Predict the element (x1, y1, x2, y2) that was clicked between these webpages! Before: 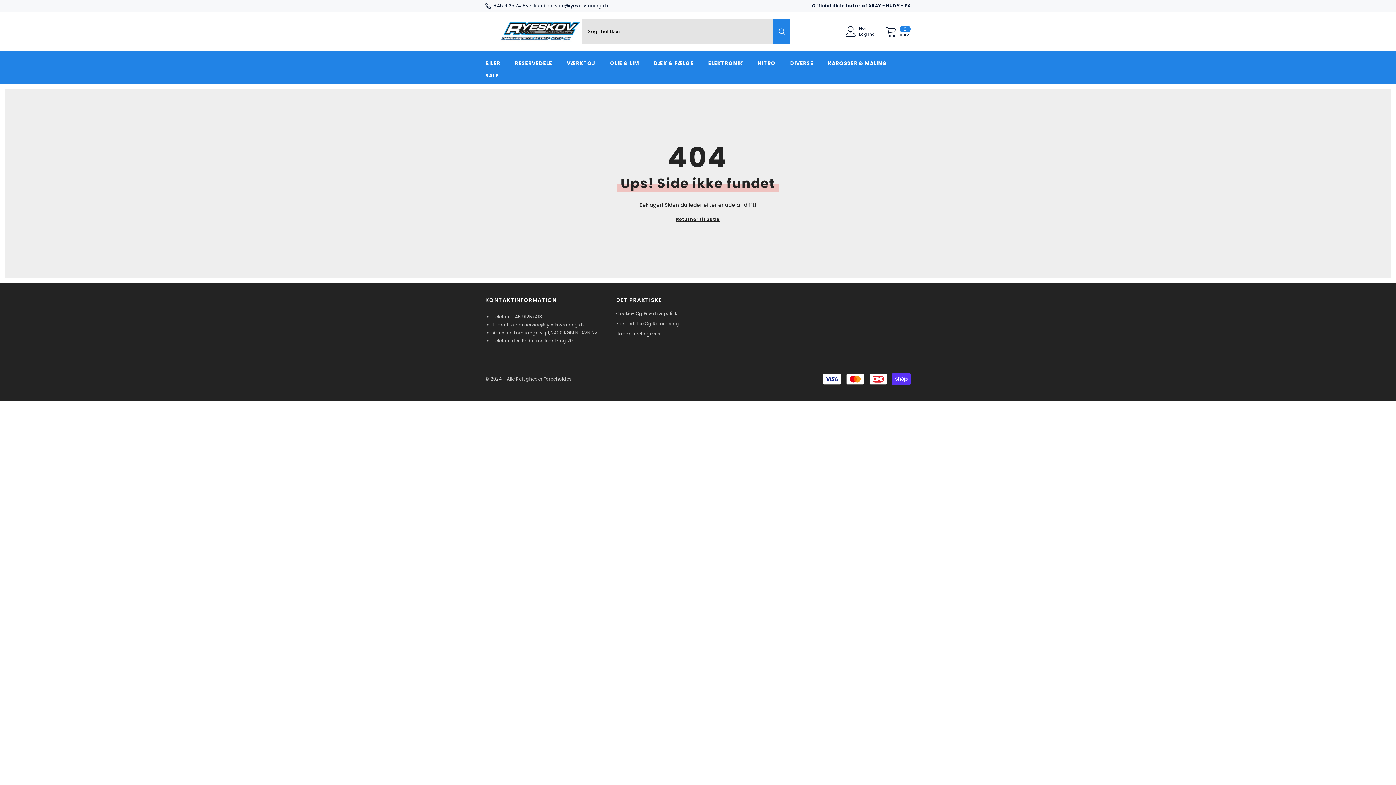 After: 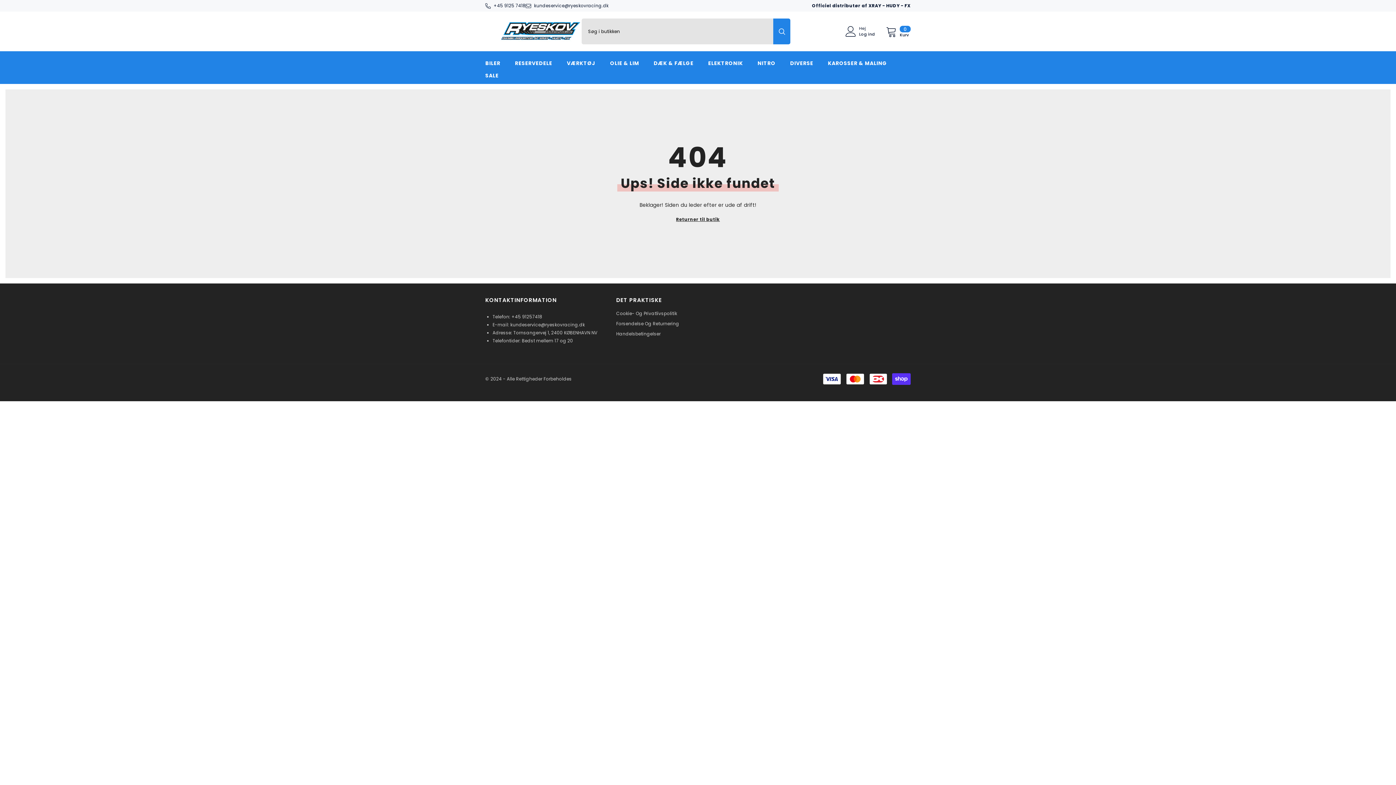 Action: bbox: (511, 313, 542, 320) label: +45 91257418